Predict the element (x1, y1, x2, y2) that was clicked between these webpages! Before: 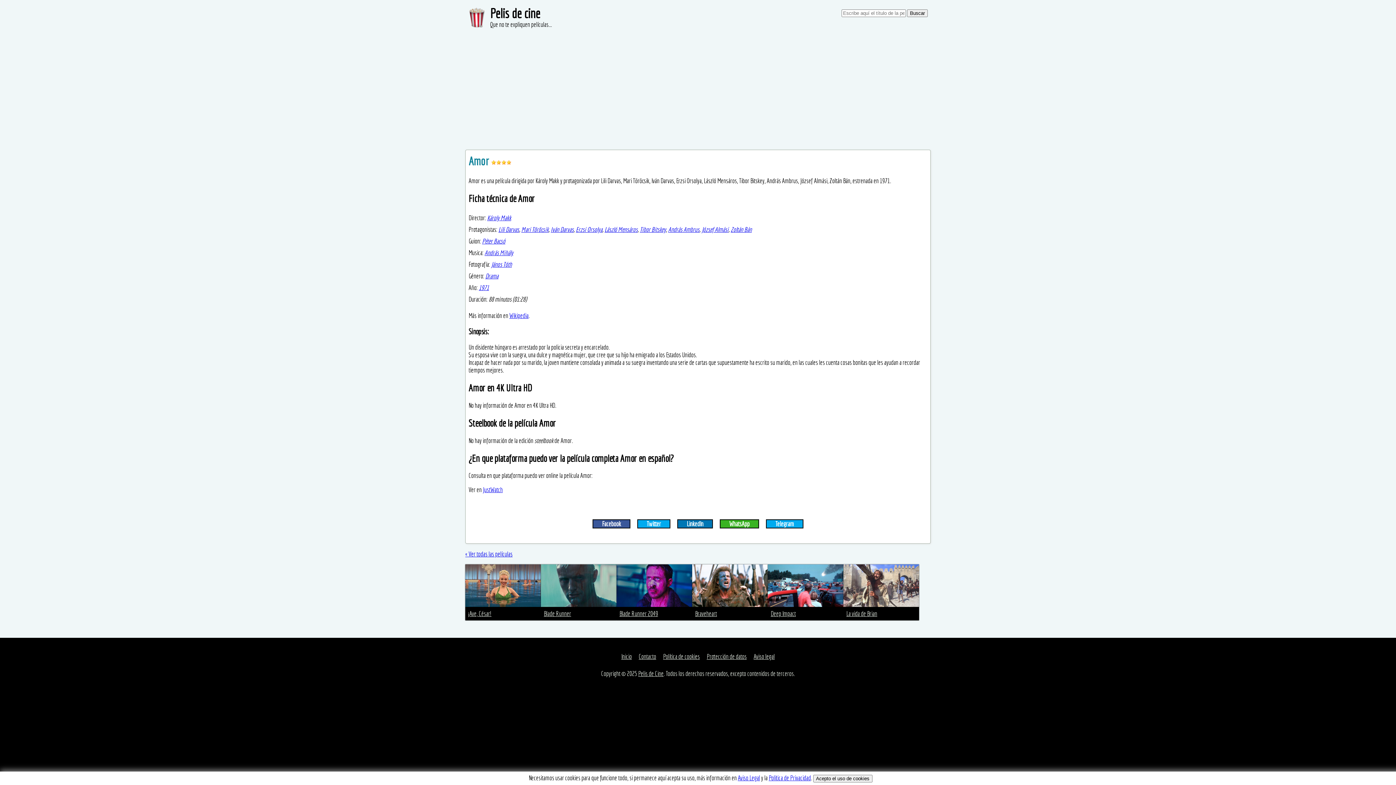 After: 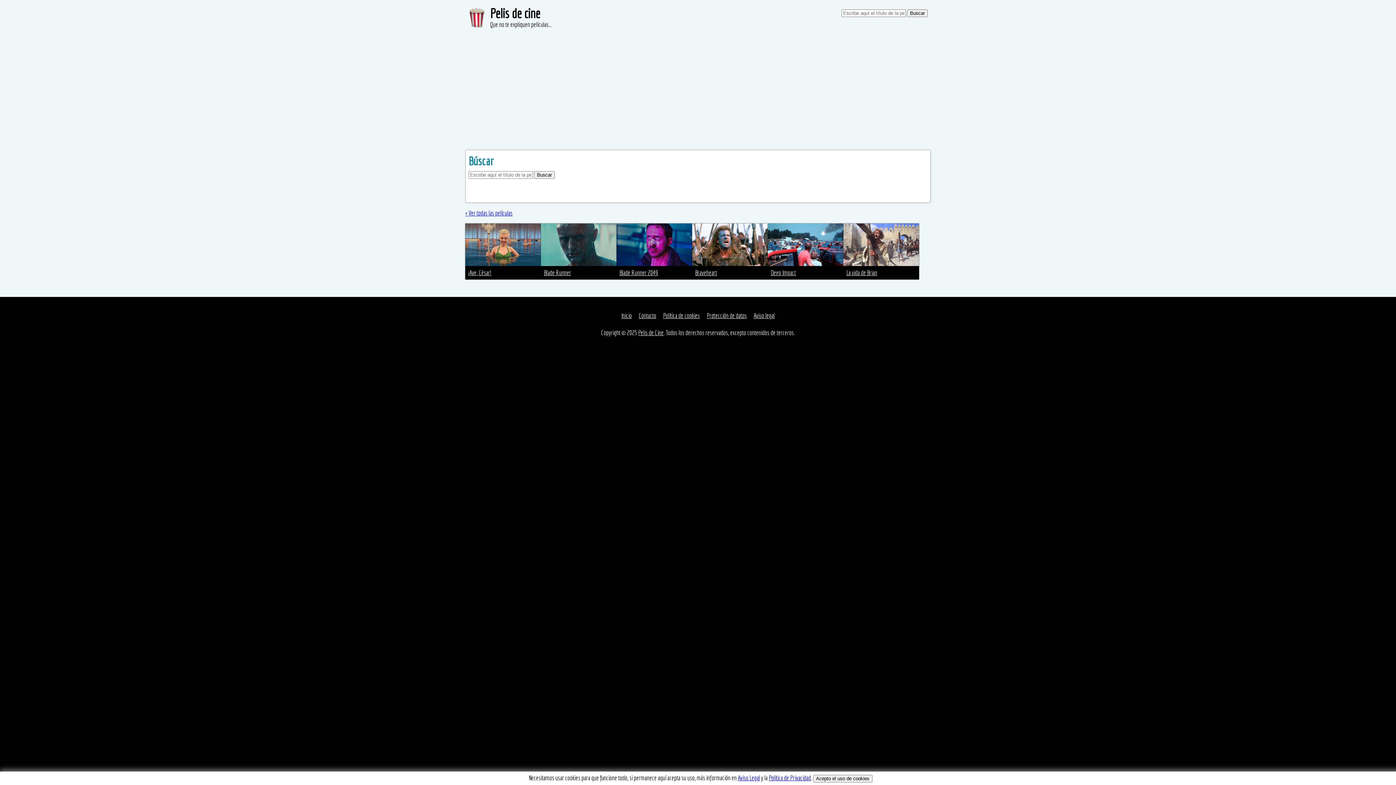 Action: label: Buscar bbox: (907, 9, 928, 17)